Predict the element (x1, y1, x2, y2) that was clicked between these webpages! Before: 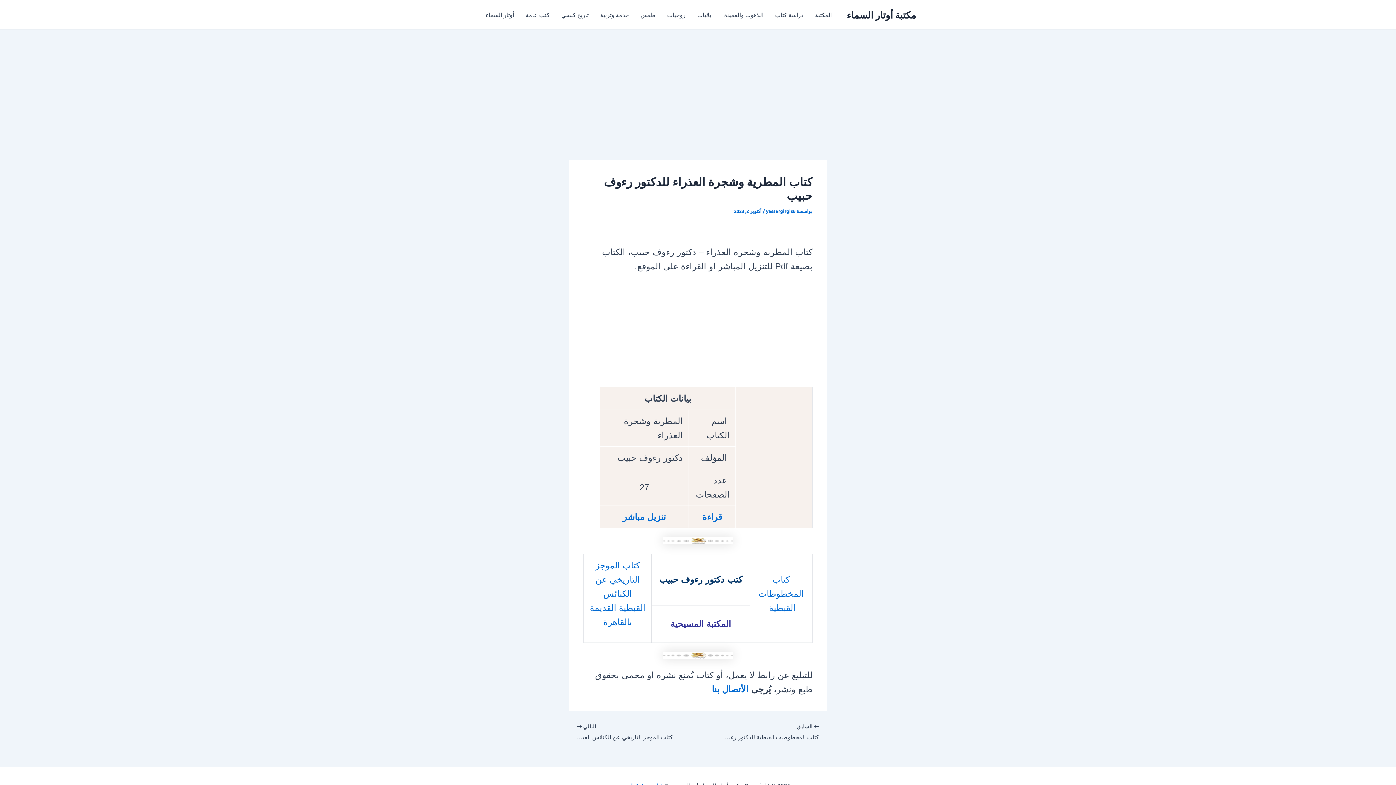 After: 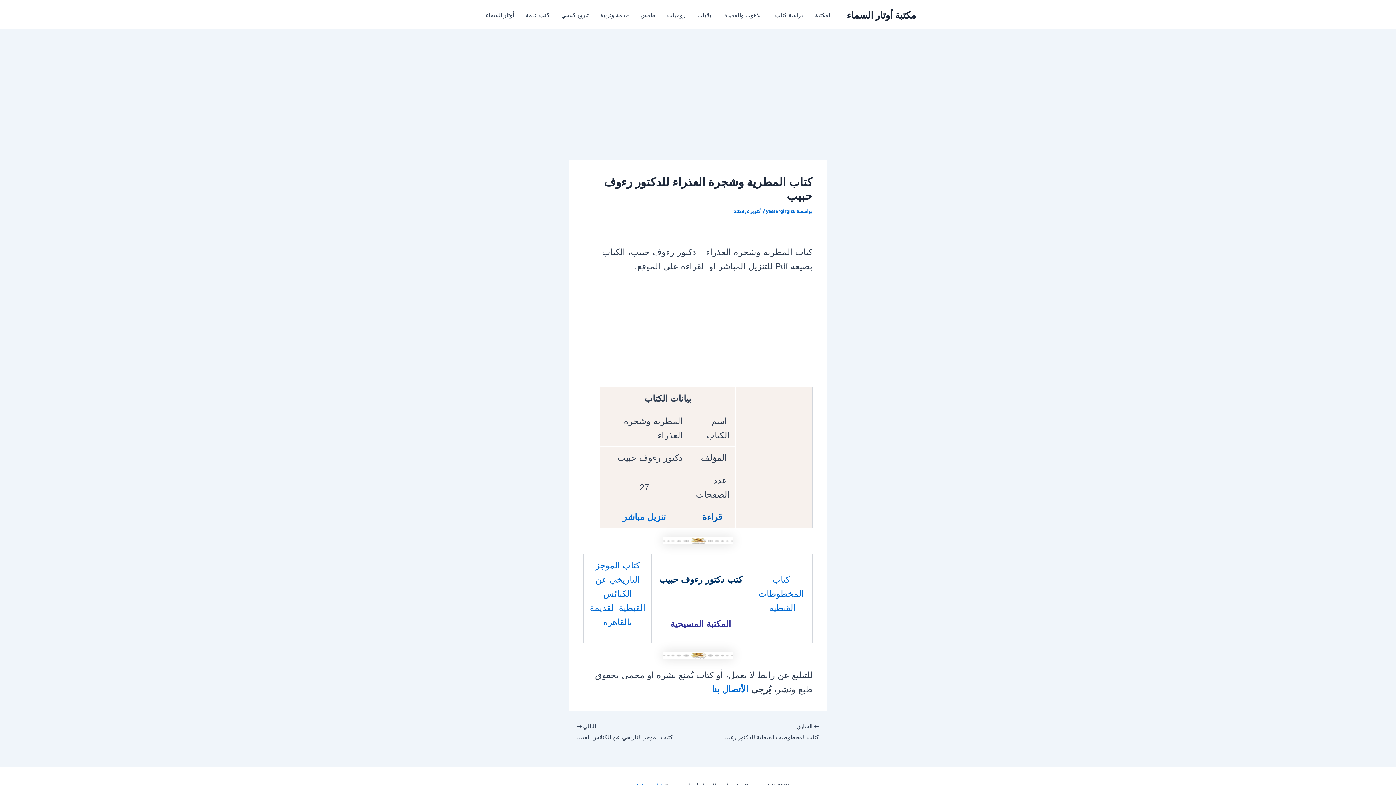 Action: bbox: (699, 512, 722, 522) label: قراءة 